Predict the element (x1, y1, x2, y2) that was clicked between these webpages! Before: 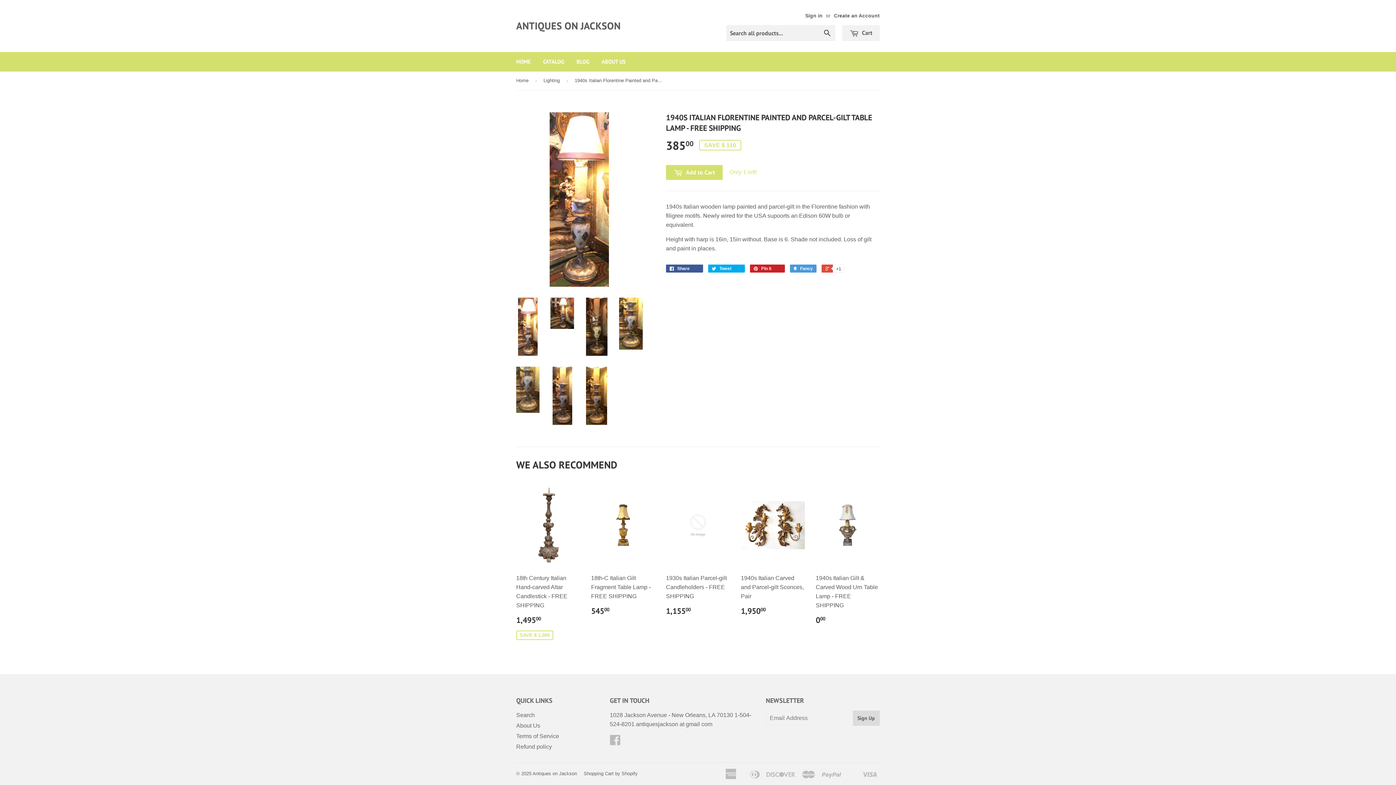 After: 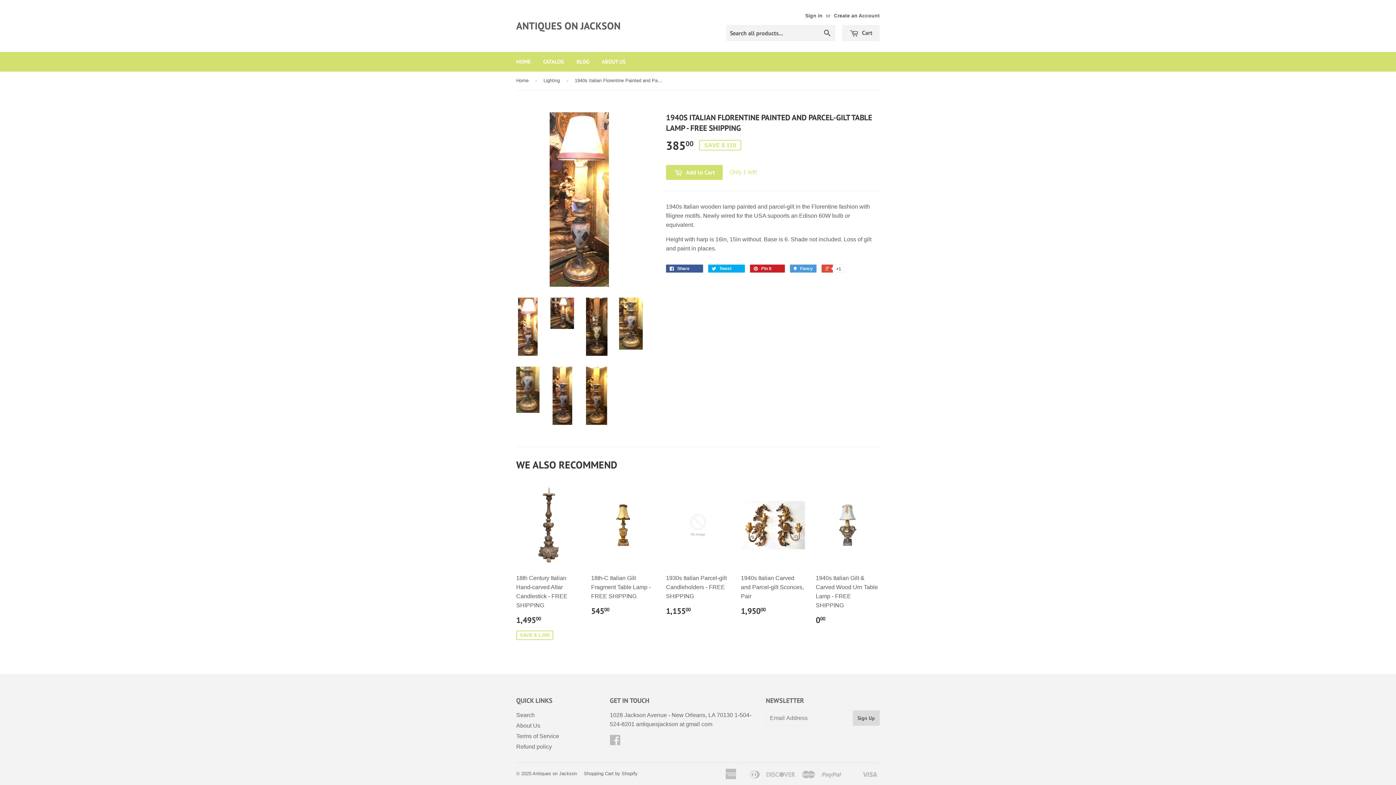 Action: bbox: (516, 297, 539, 356)